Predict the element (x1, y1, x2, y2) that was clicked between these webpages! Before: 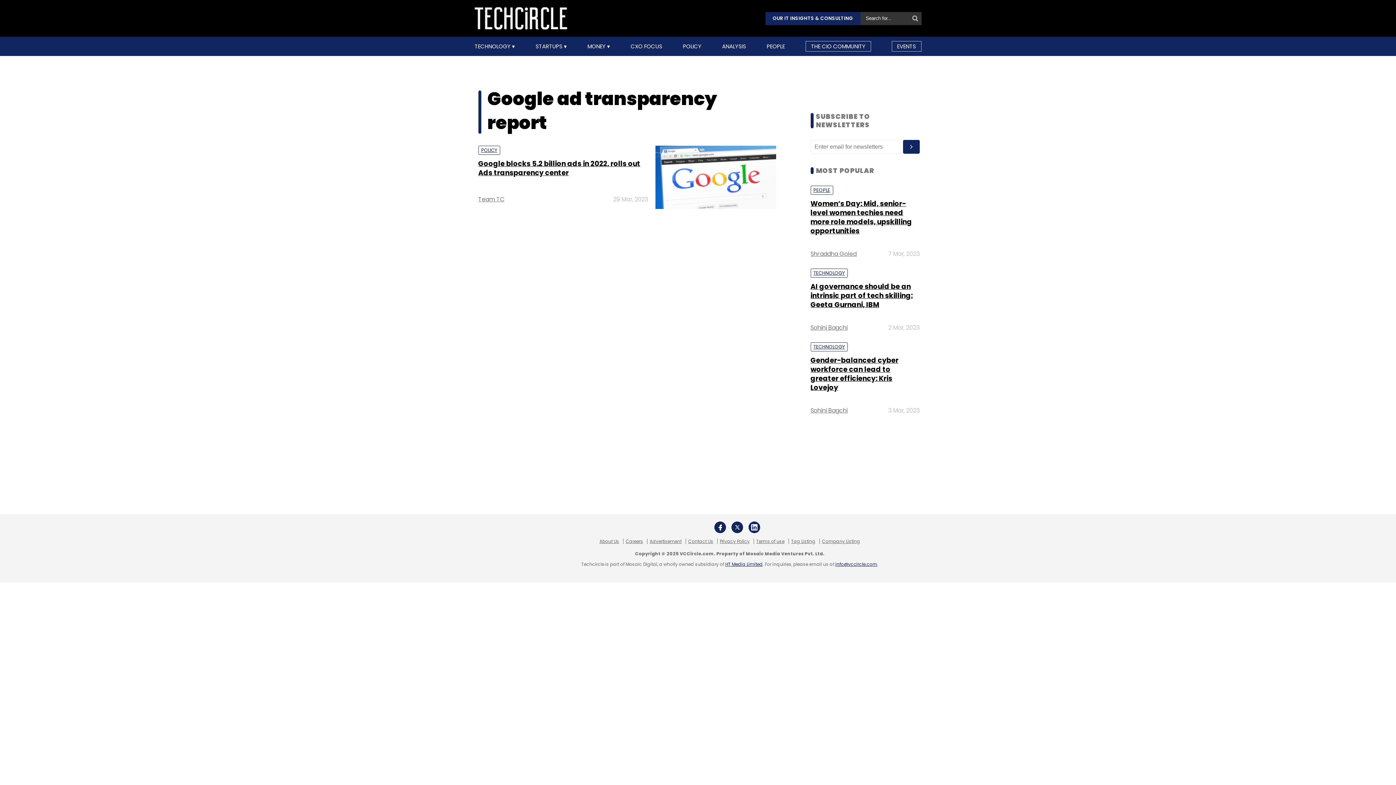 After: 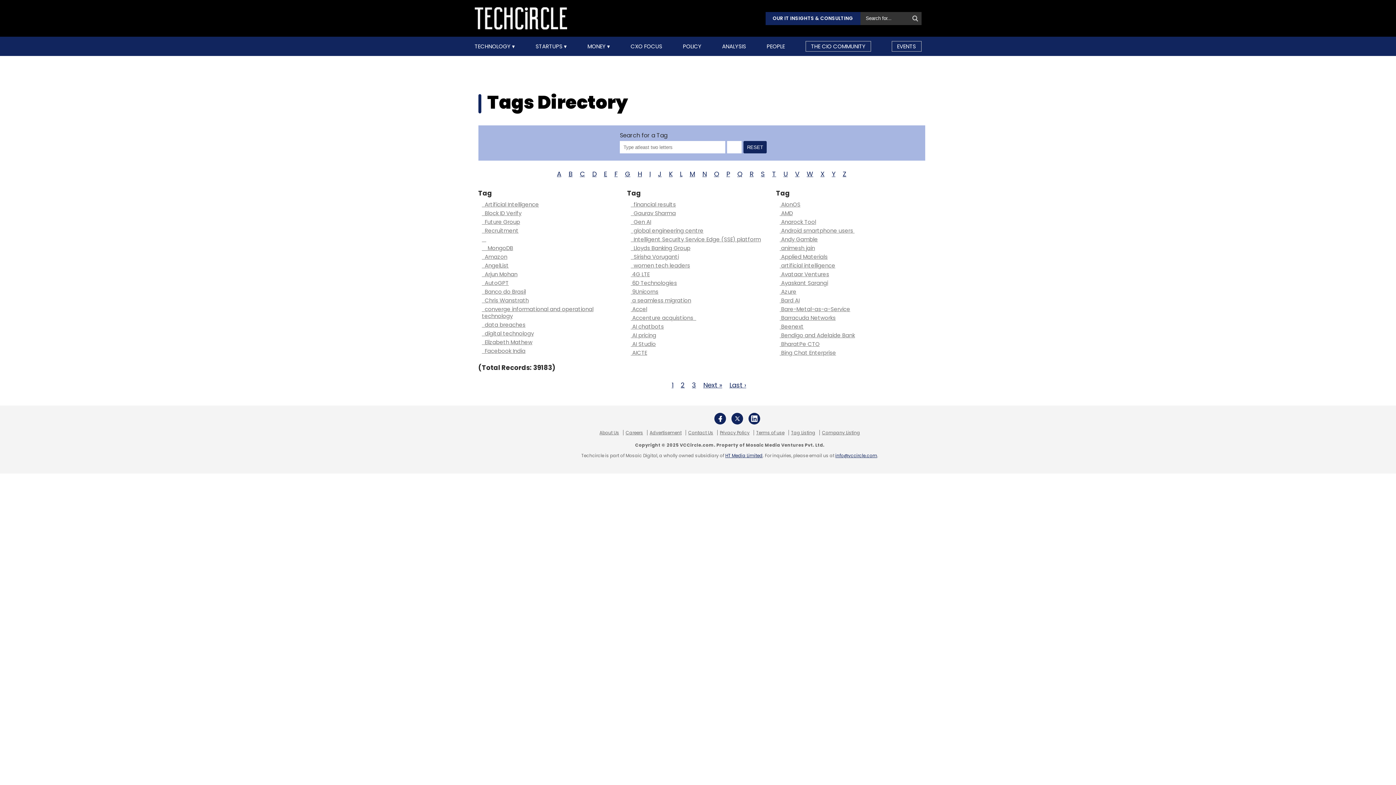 Action: label: Tag Listing bbox: (788, 571, 817, 576)